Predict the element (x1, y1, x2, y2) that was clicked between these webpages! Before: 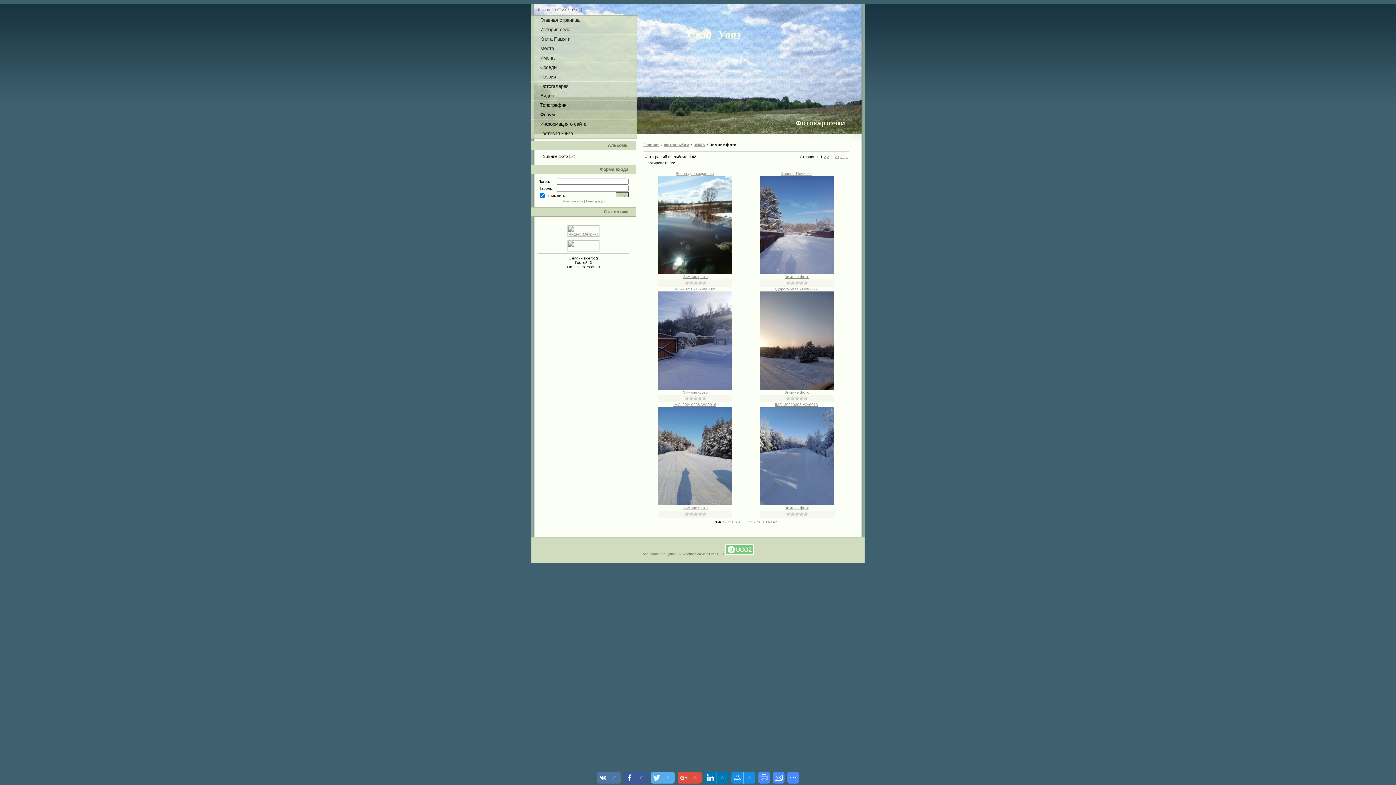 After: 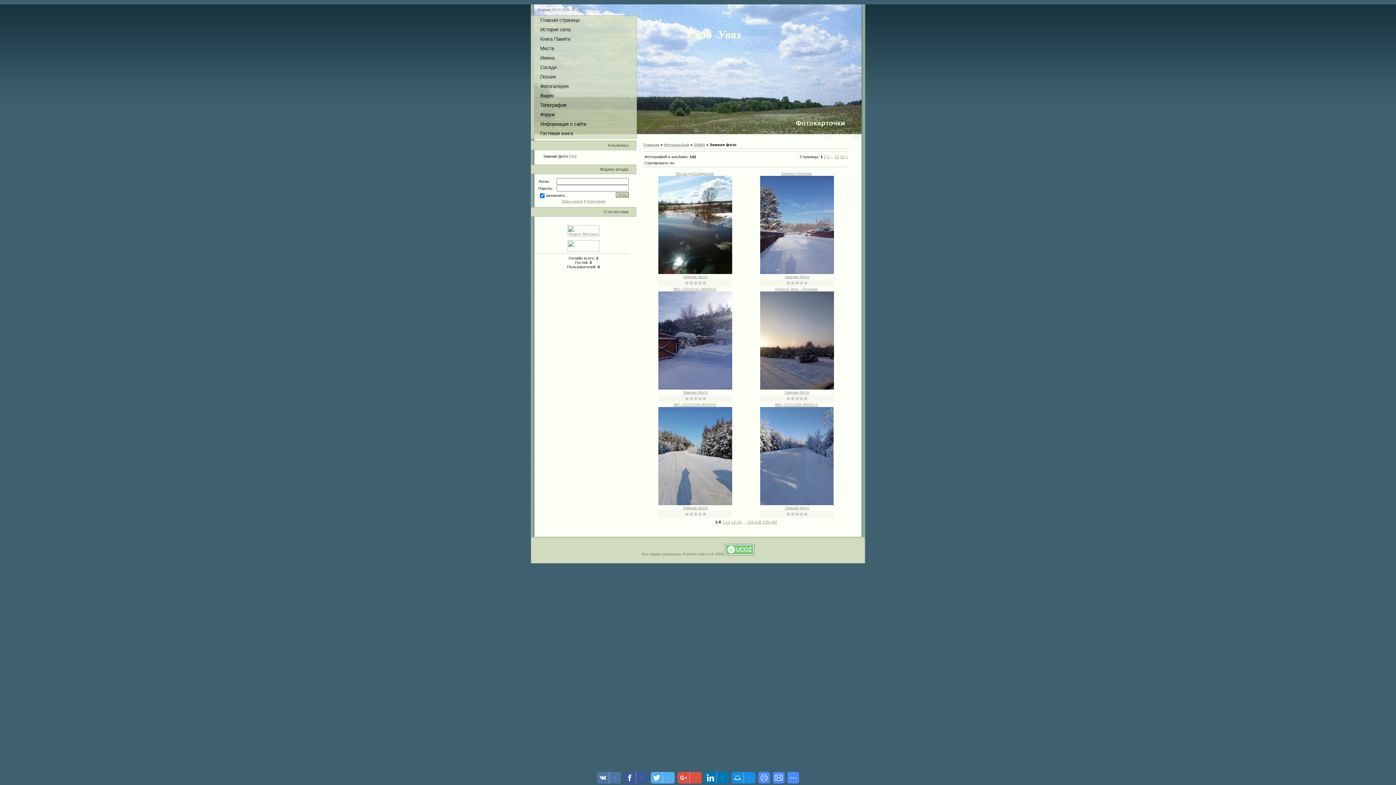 Action: bbox: (760, 270, 834, 274)